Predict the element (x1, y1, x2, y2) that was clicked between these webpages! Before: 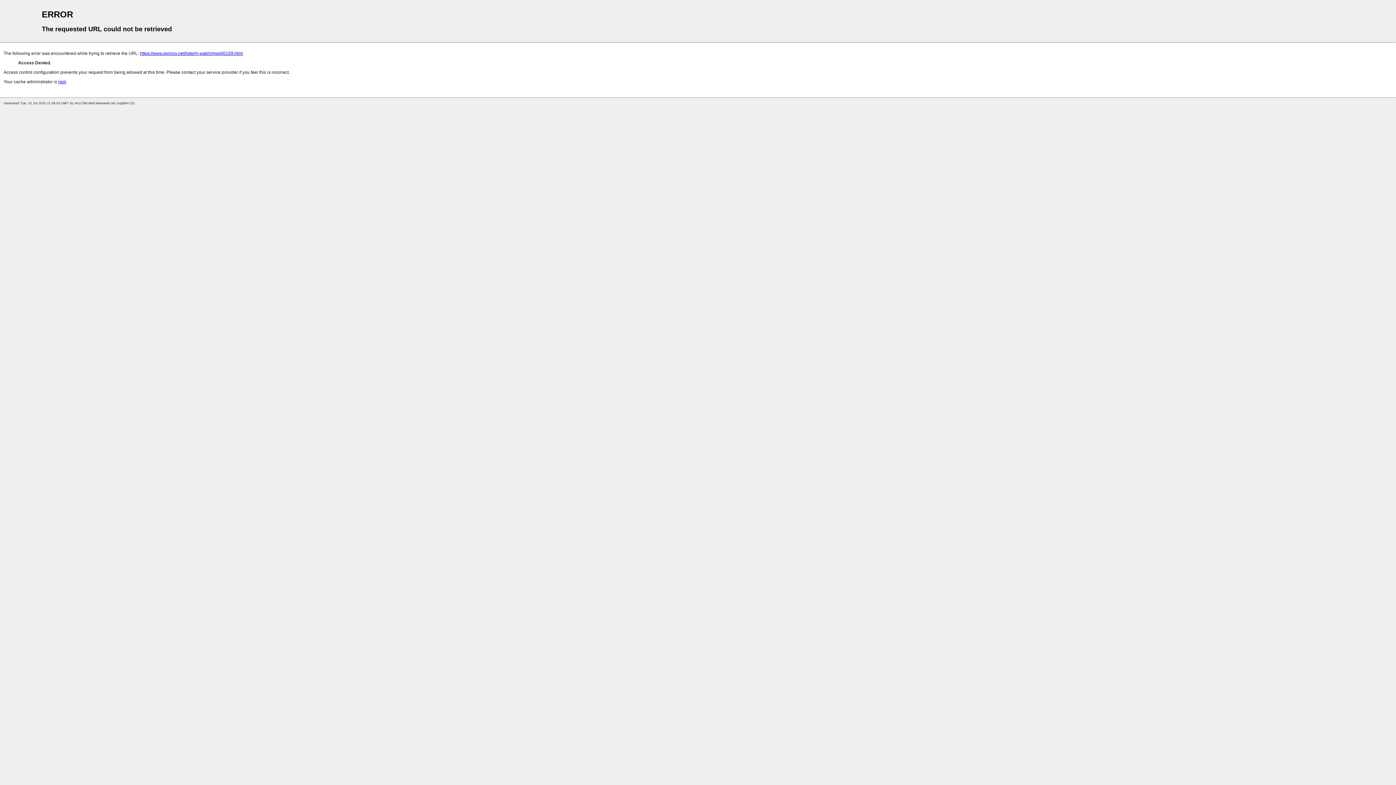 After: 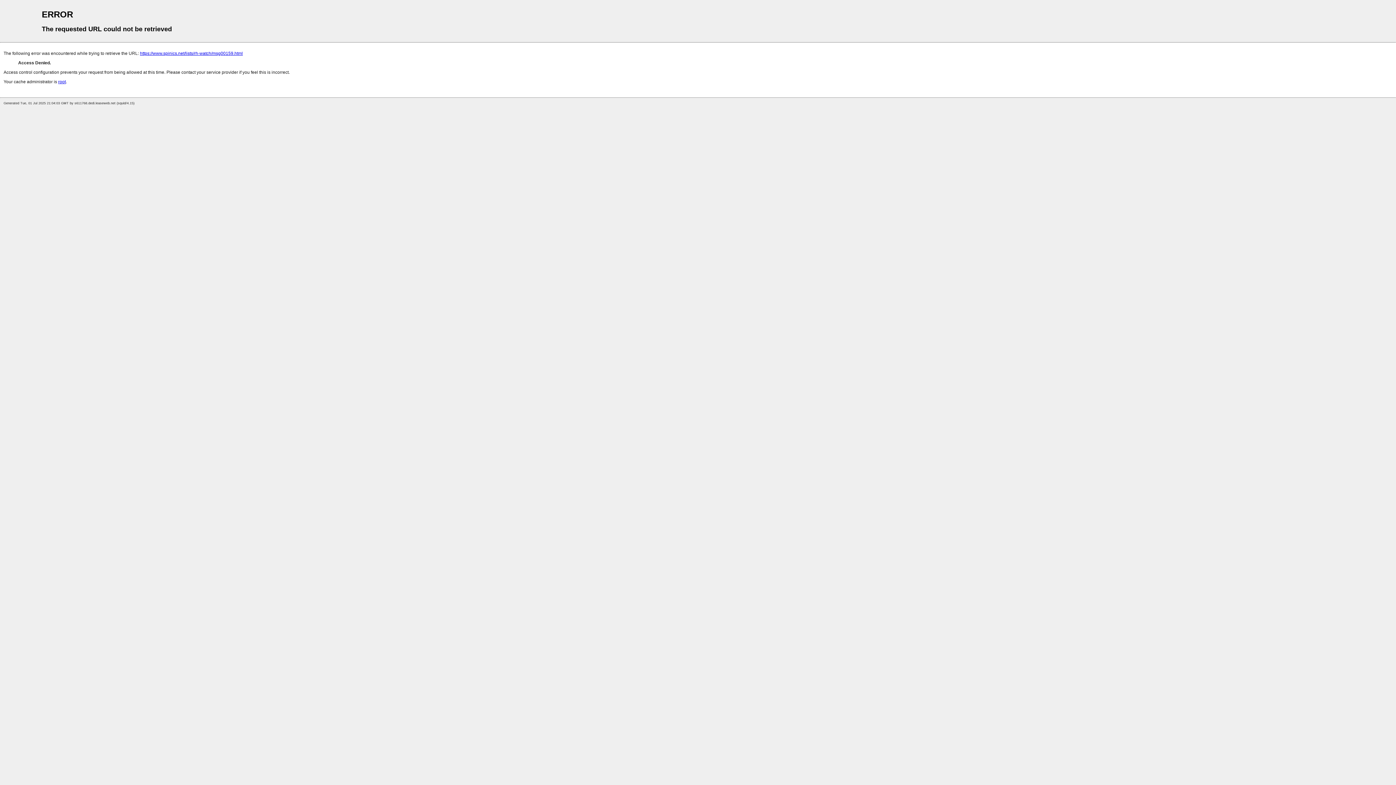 Action: bbox: (58, 79, 65, 84) label: root